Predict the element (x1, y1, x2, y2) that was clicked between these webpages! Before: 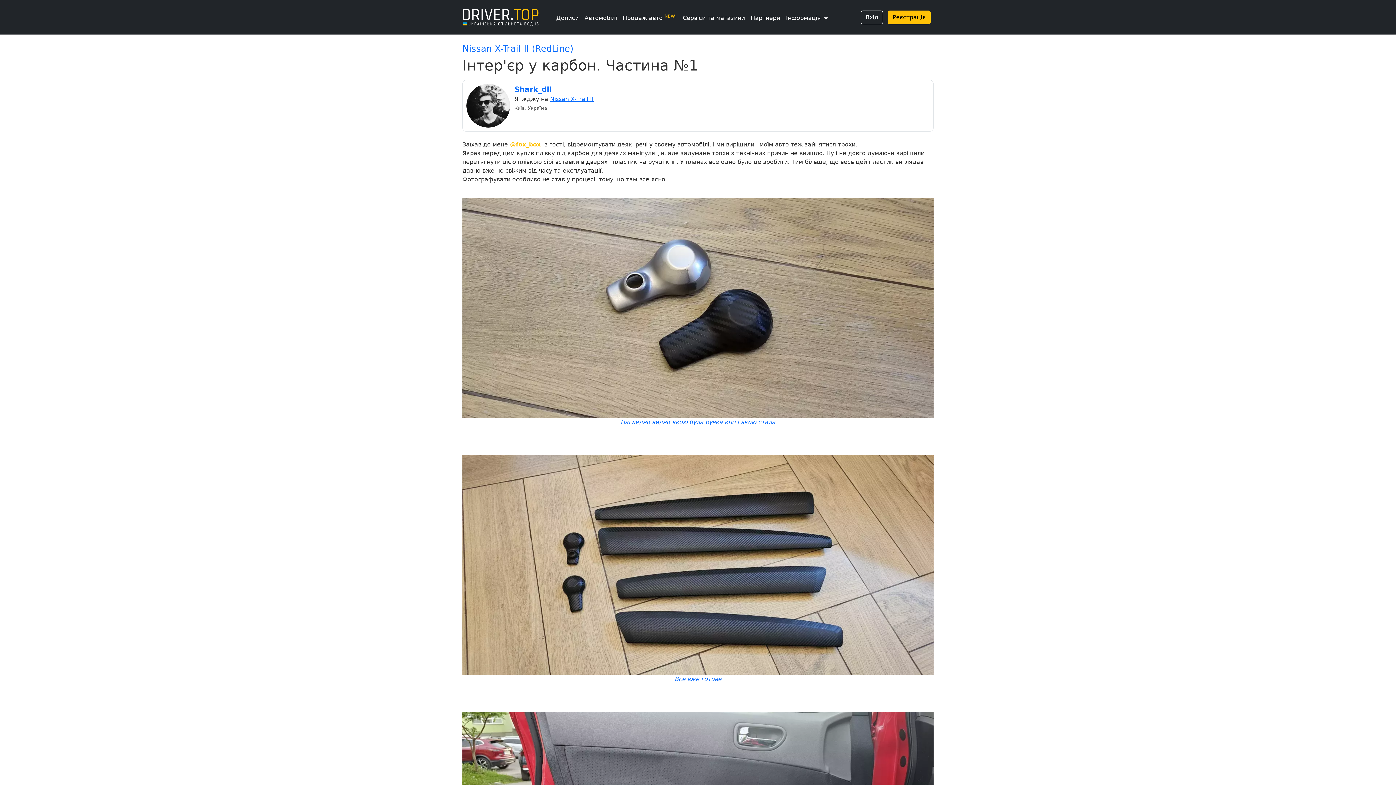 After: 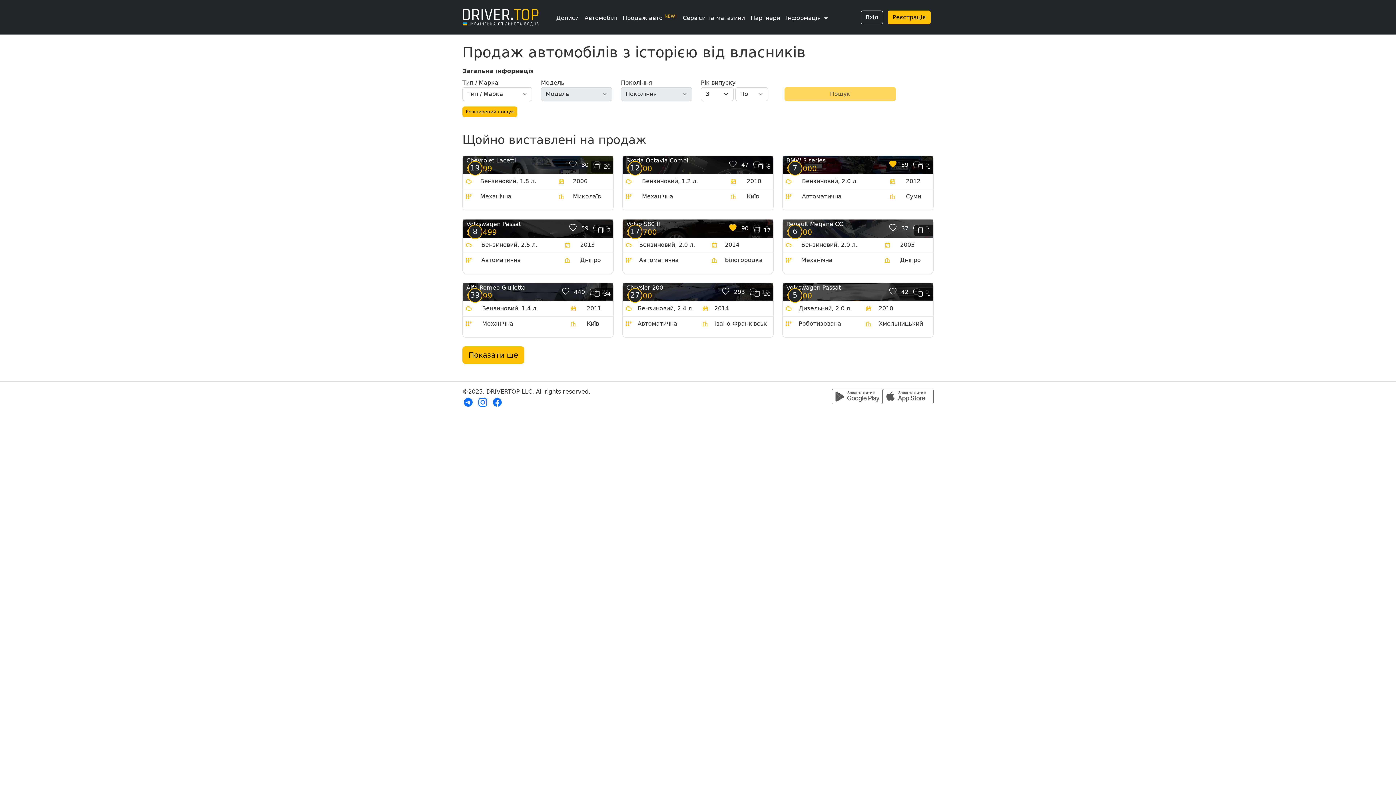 Action: label: Продаж авто NEW! bbox: (620, 10, 680, 25)